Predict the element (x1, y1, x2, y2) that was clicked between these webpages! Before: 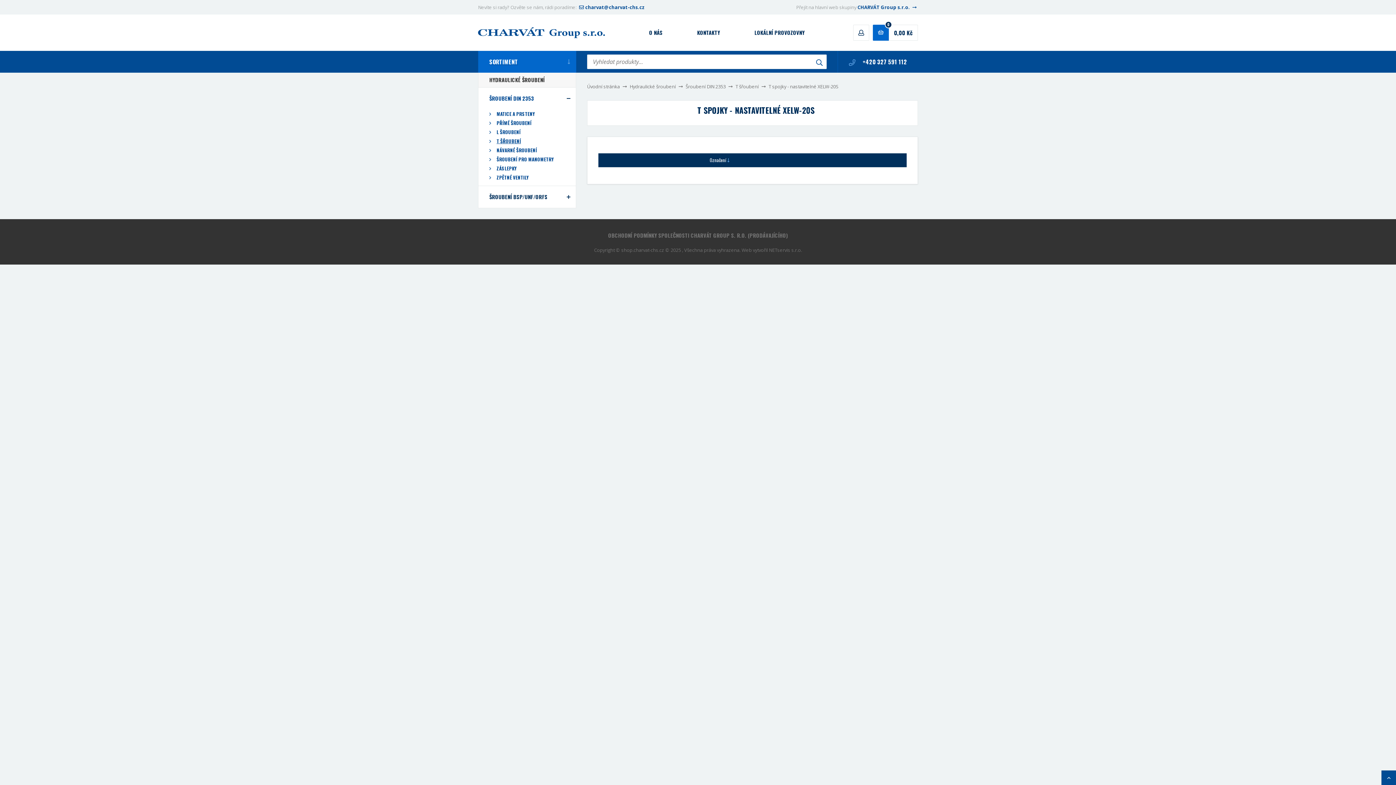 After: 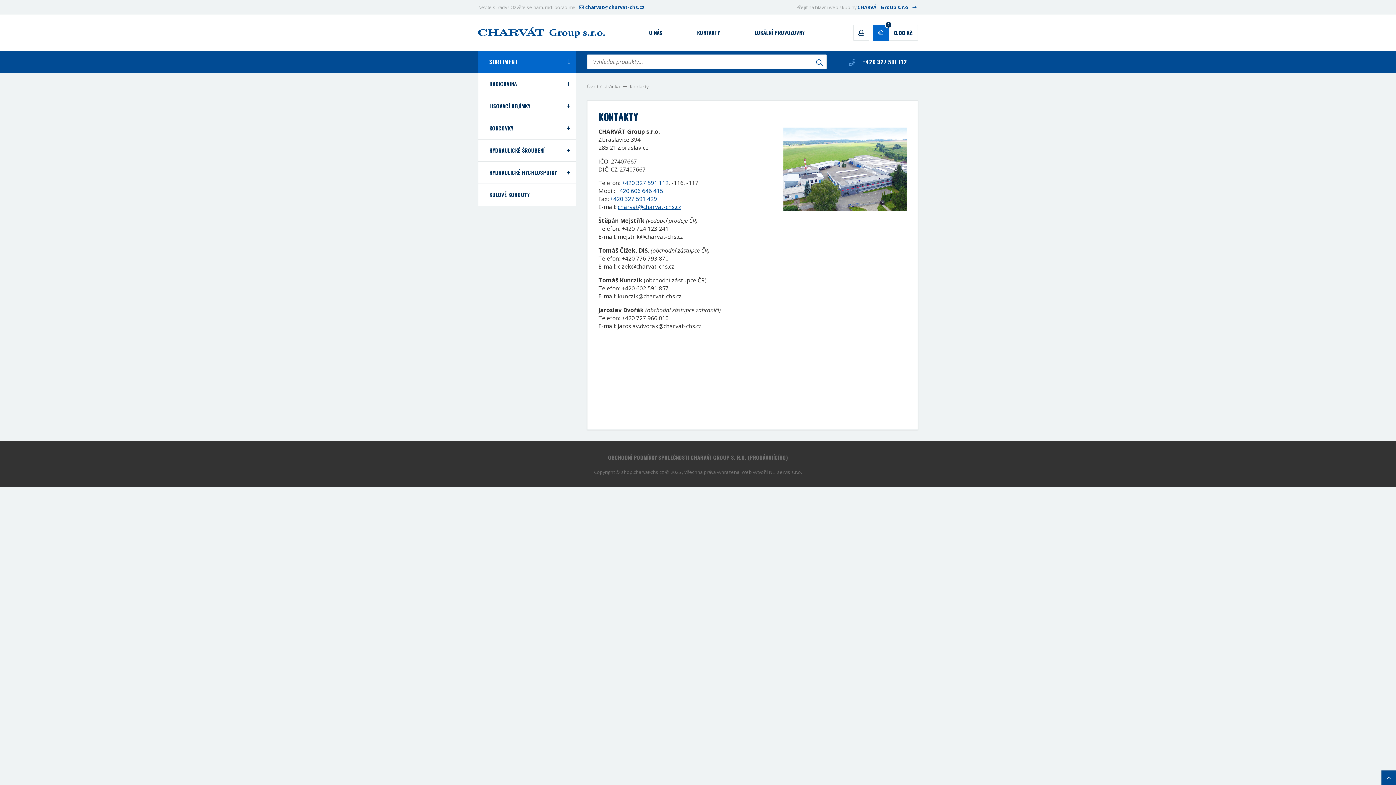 Action: bbox: (697, 23, 720, 42) label: KONTAKTY